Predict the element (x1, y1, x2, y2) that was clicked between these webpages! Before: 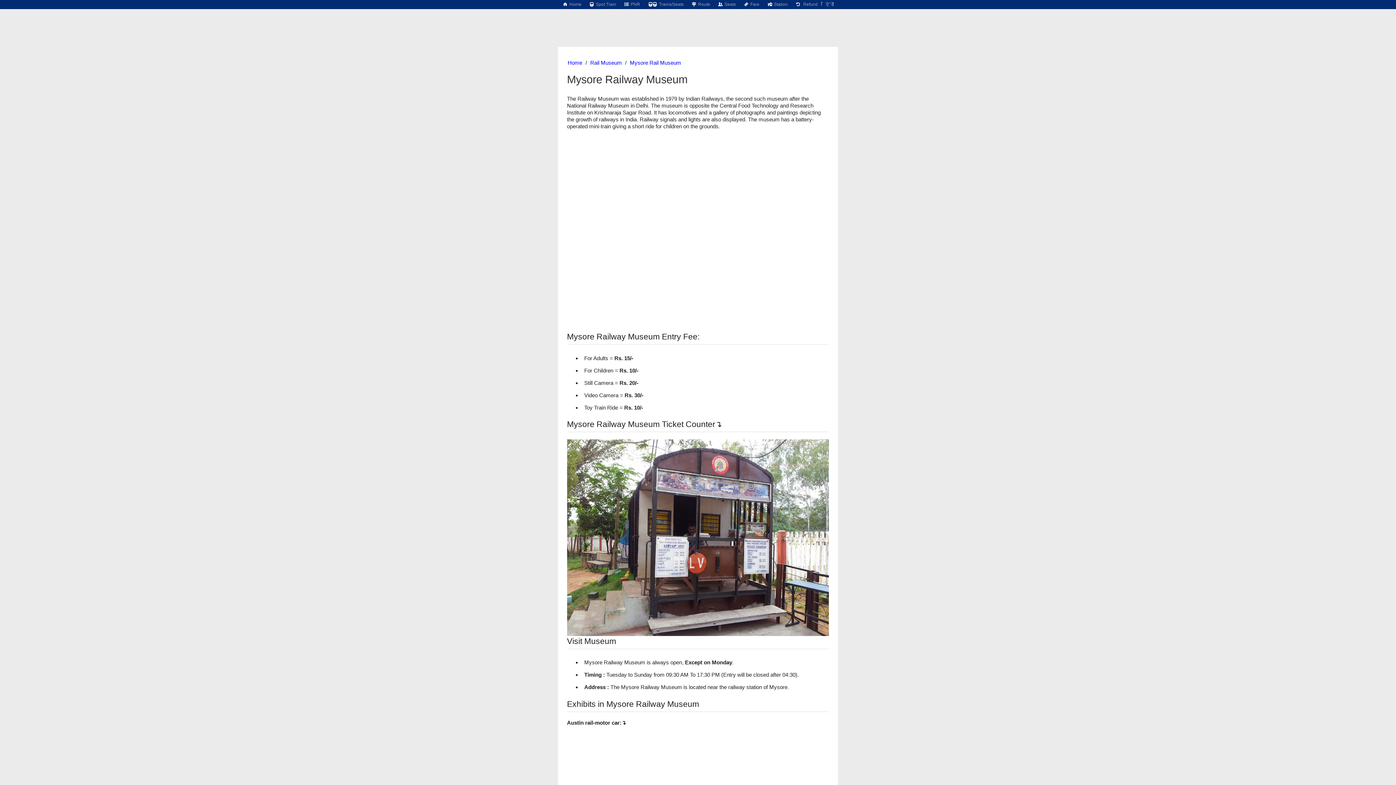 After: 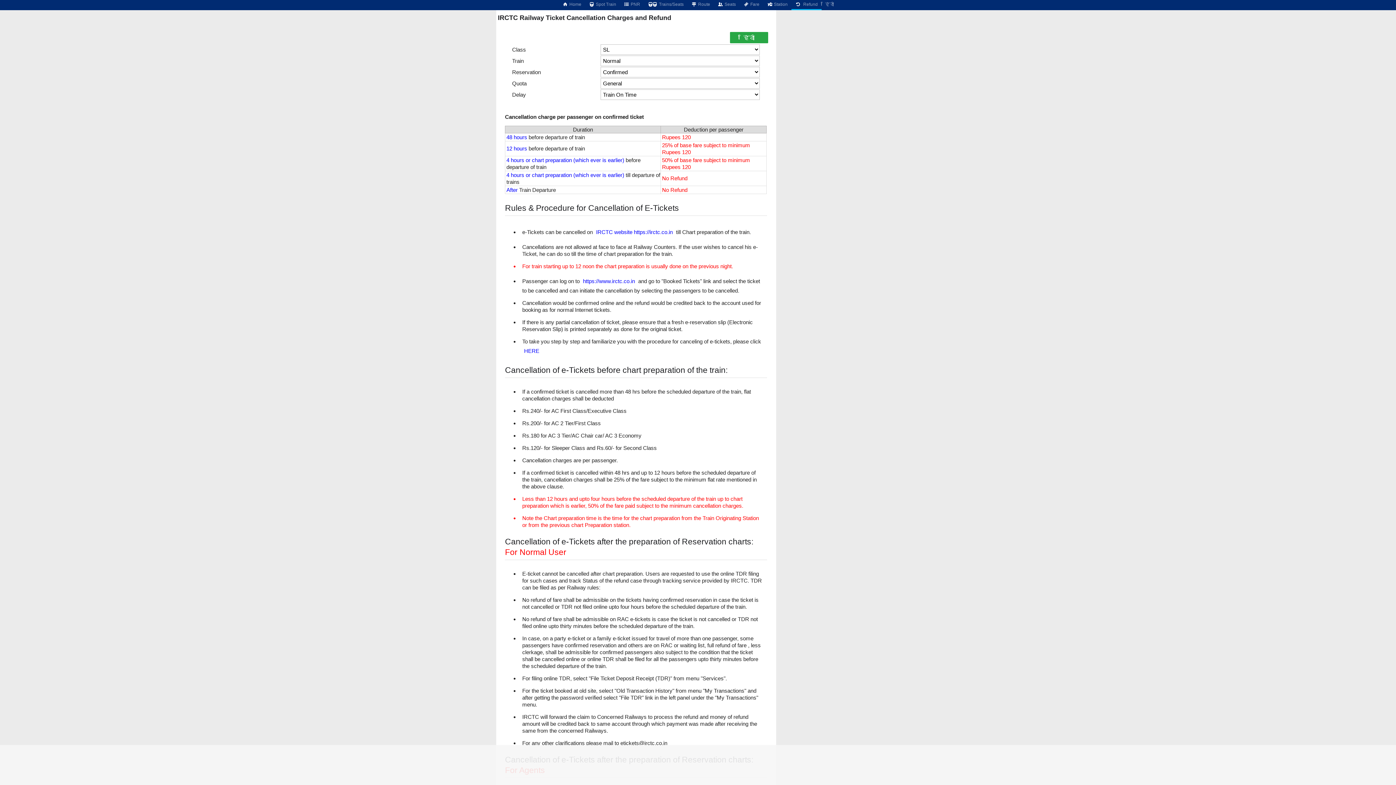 Action: bbox: (791, 0, 821, 9) label:   Refund